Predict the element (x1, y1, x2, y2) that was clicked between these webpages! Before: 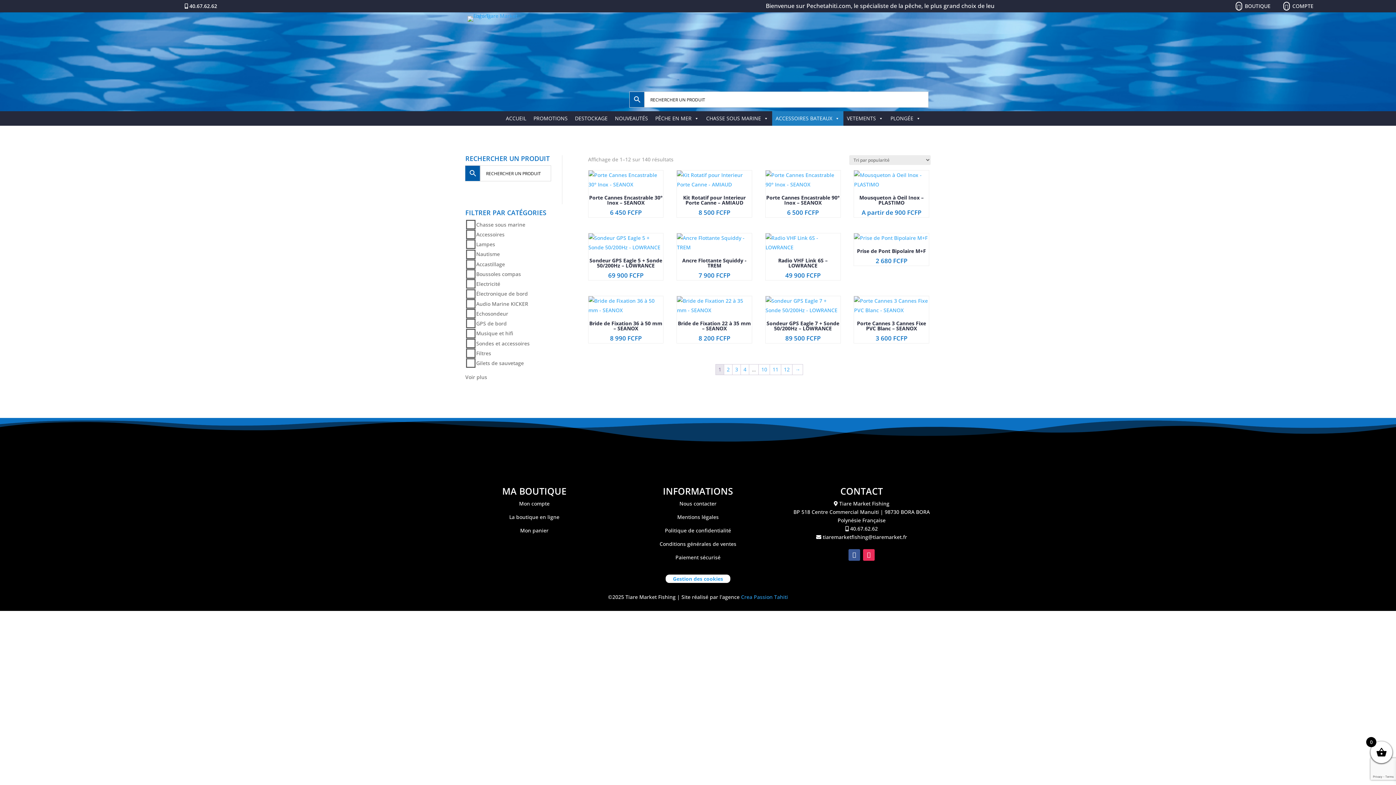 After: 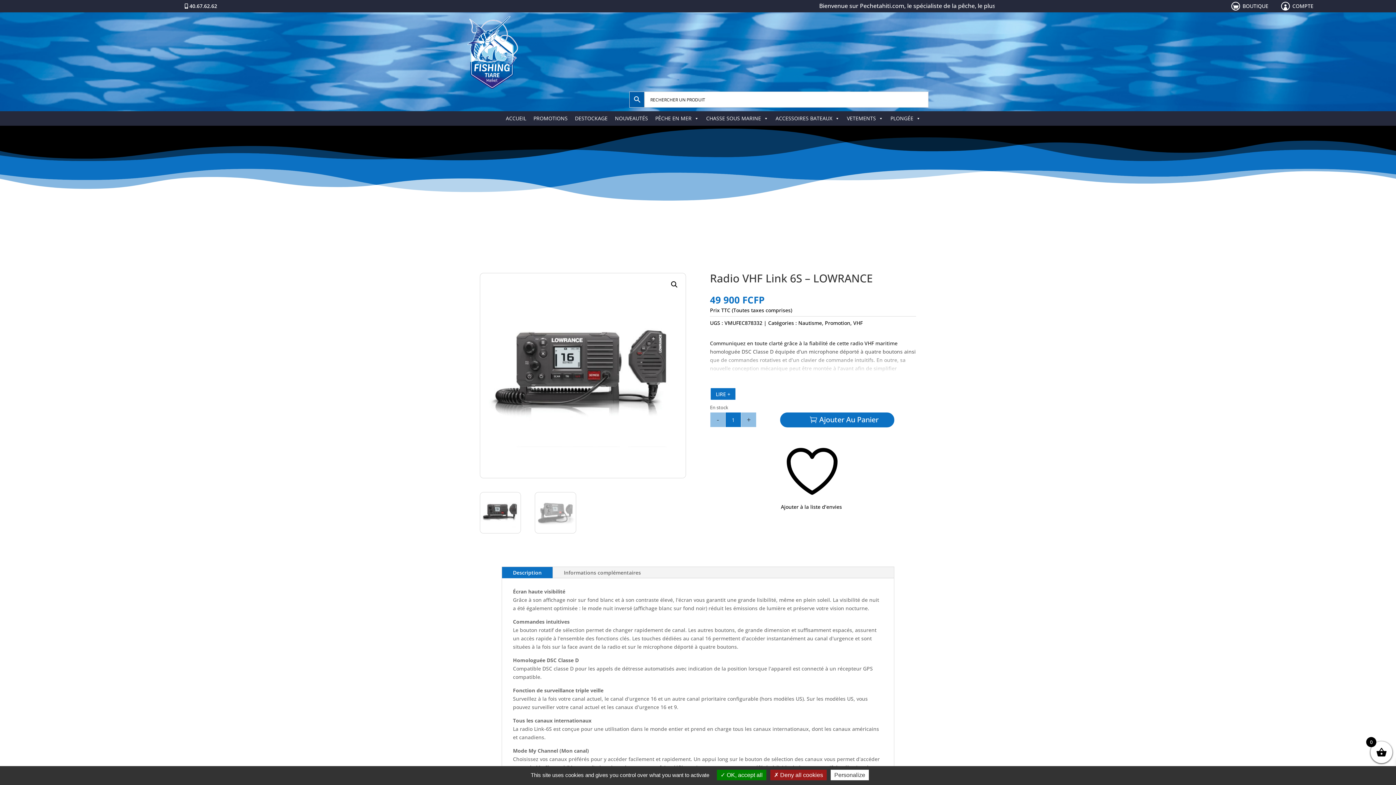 Action: bbox: (765, 233, 840, 280) label: Radio VHF Link 6S – LOWRANCE
49 900 FCFP